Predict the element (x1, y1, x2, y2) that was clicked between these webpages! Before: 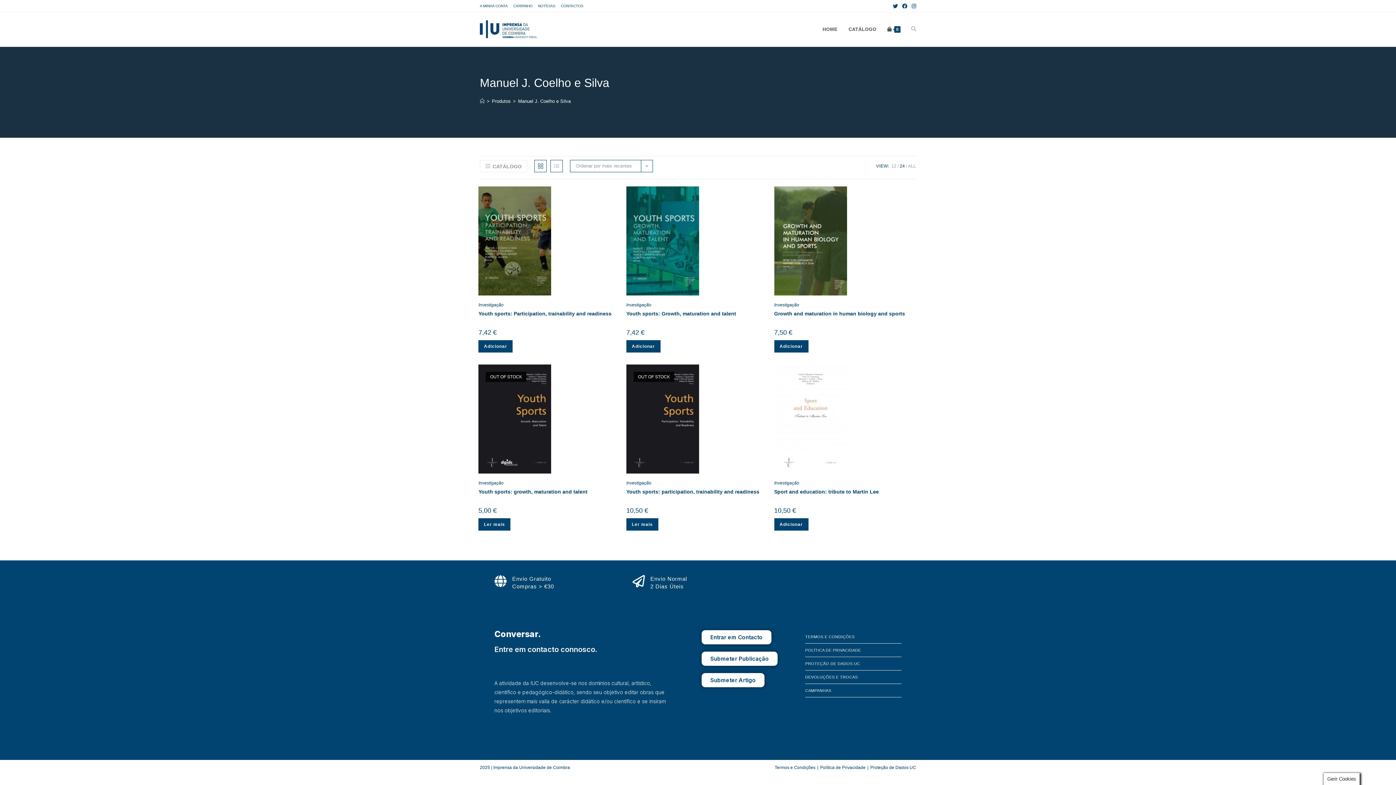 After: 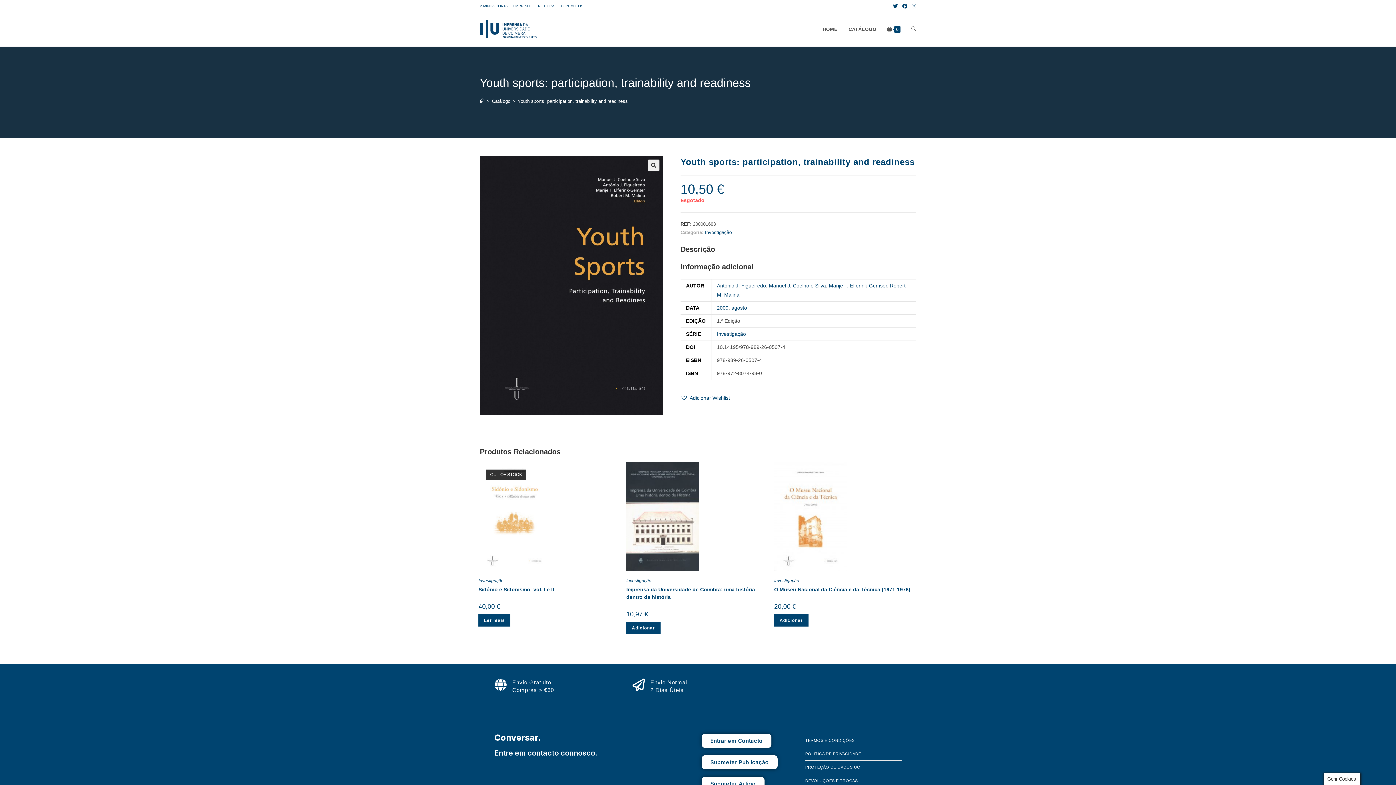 Action: bbox: (626, 488, 759, 495) label: Youth sports: participation, trainability and readiness